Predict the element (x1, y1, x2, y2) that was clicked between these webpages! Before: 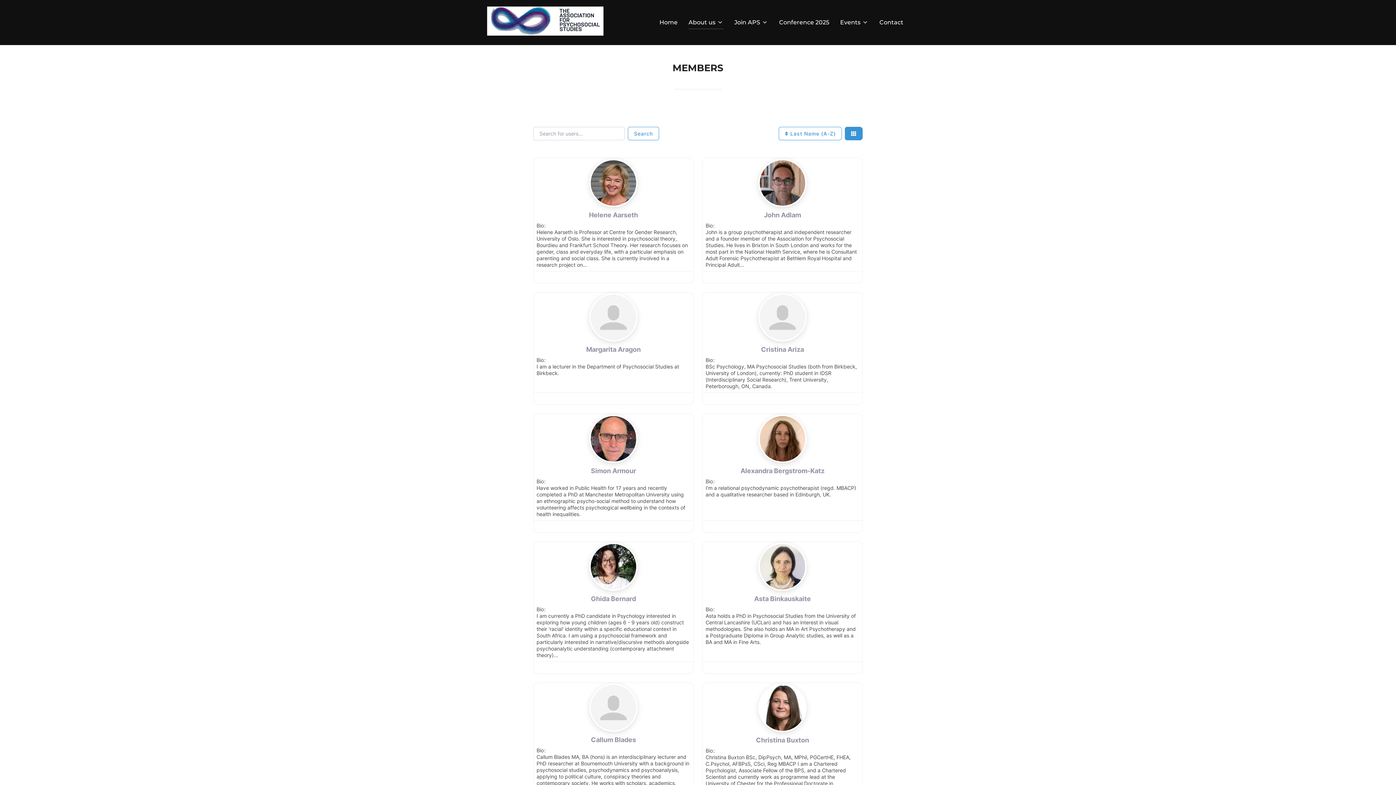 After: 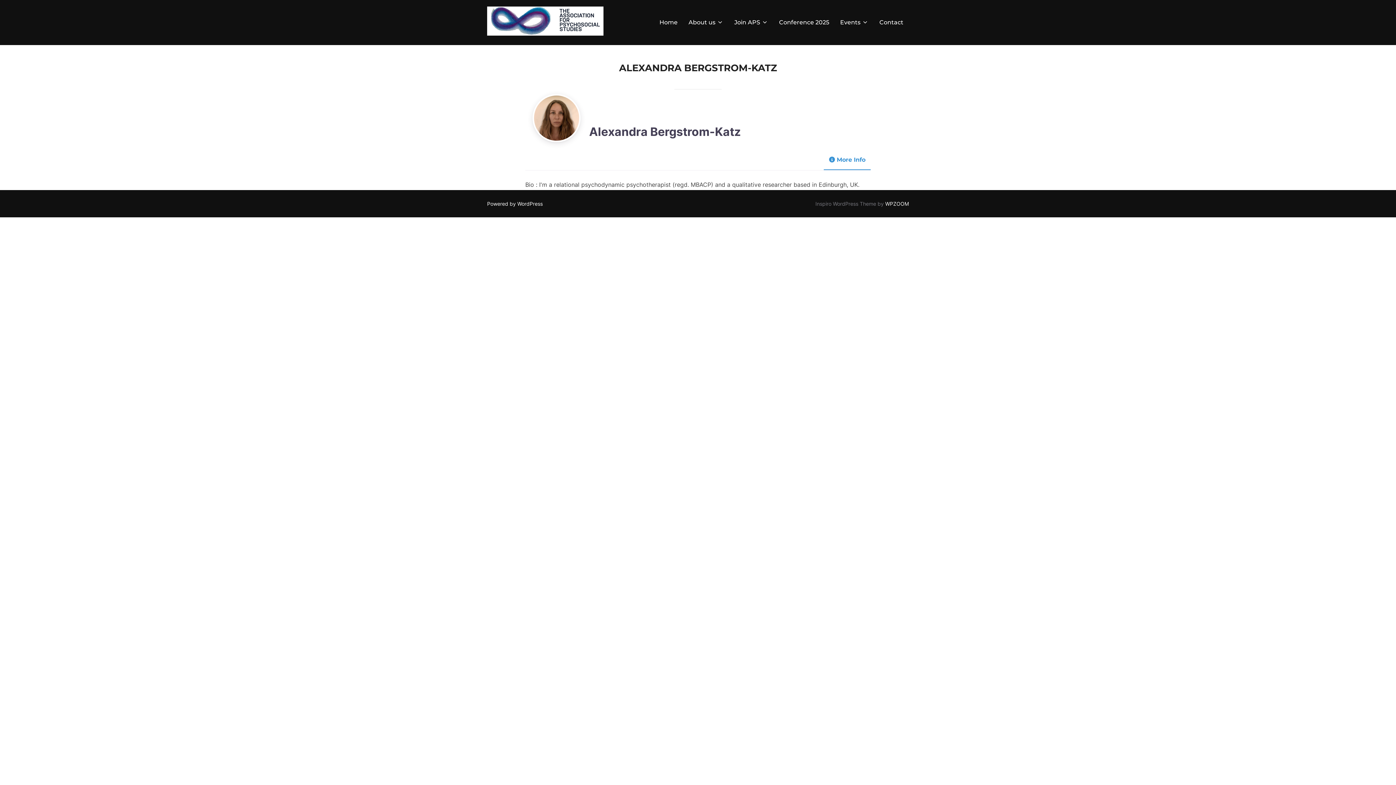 Action: label: Alexandra Bergstrom-Katz bbox: (740, 467, 824, 475)